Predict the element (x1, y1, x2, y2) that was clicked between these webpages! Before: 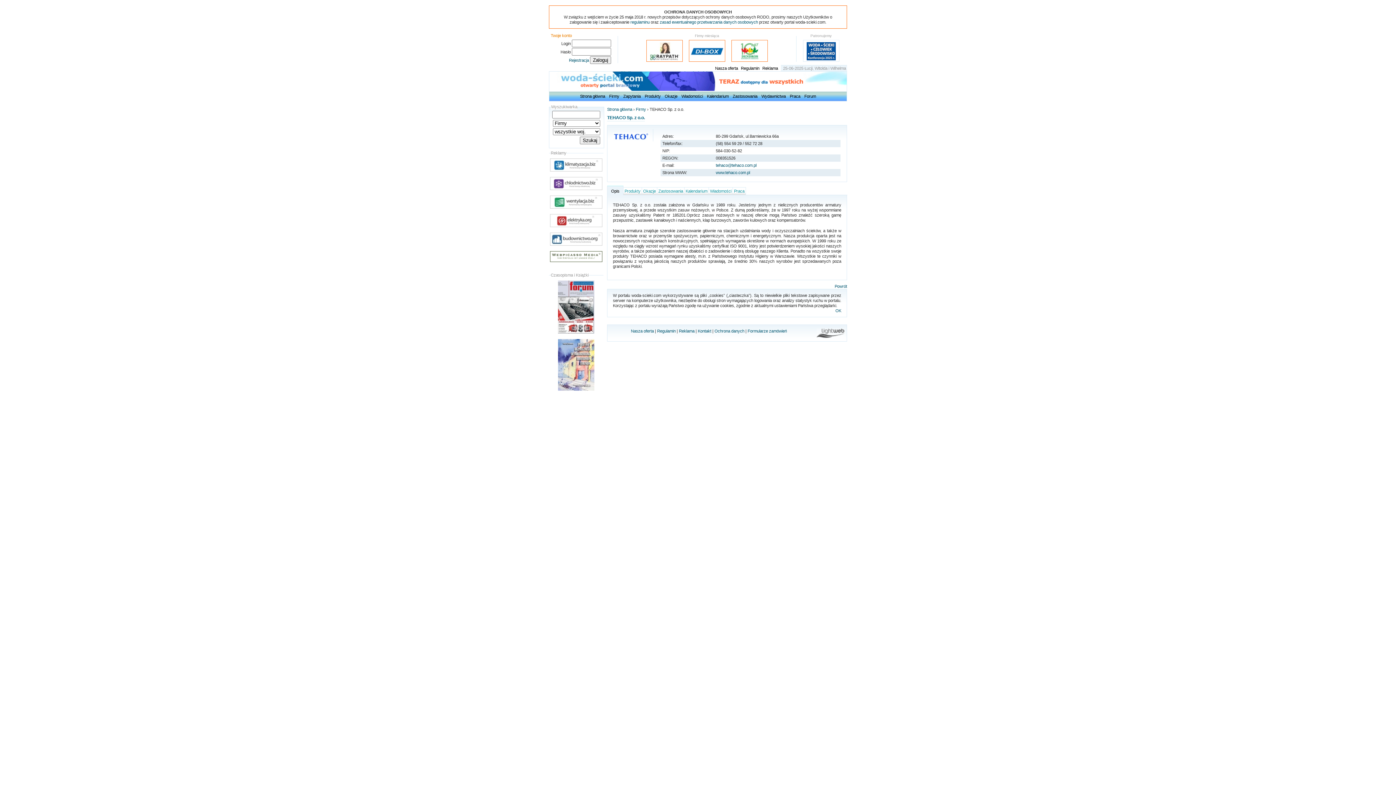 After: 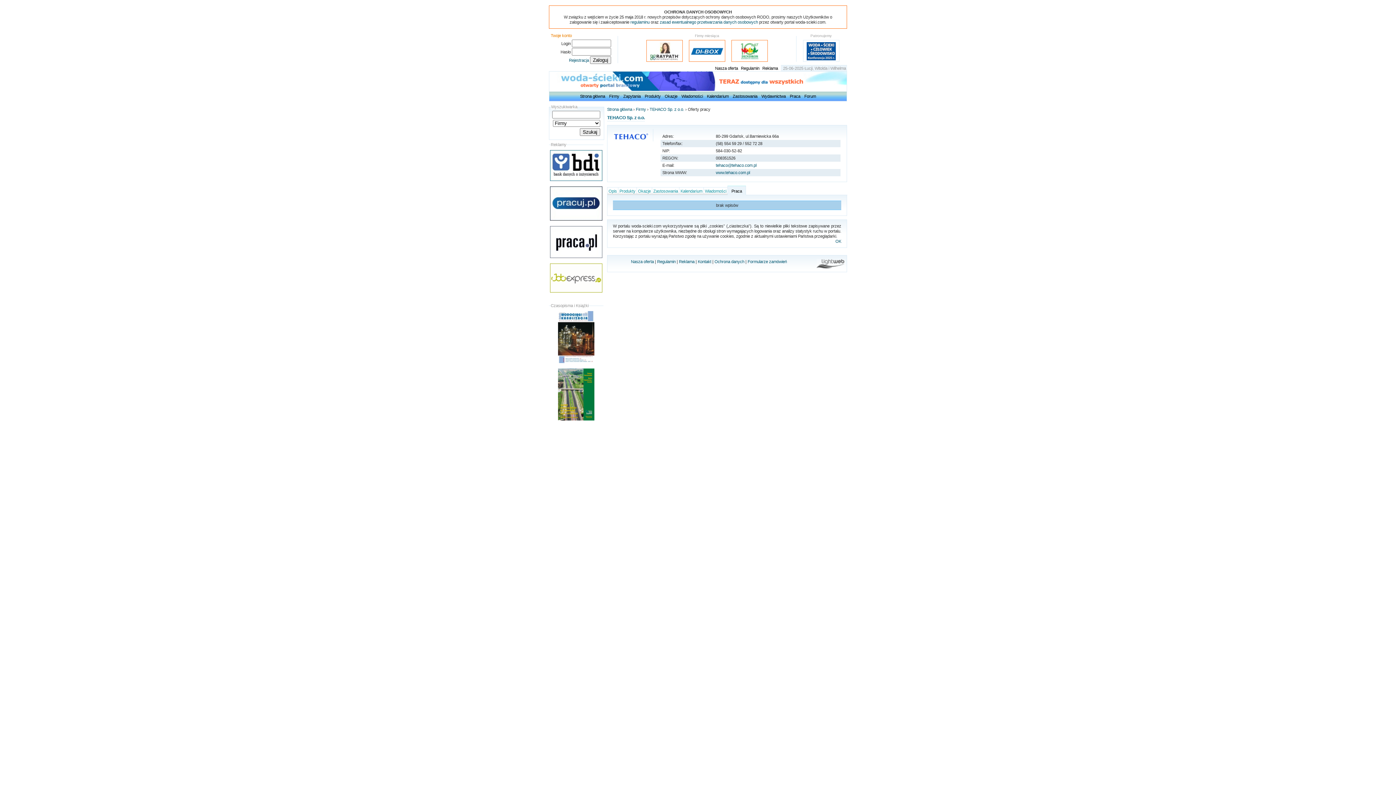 Action: bbox: (734, 188, 744, 193) label: Praca